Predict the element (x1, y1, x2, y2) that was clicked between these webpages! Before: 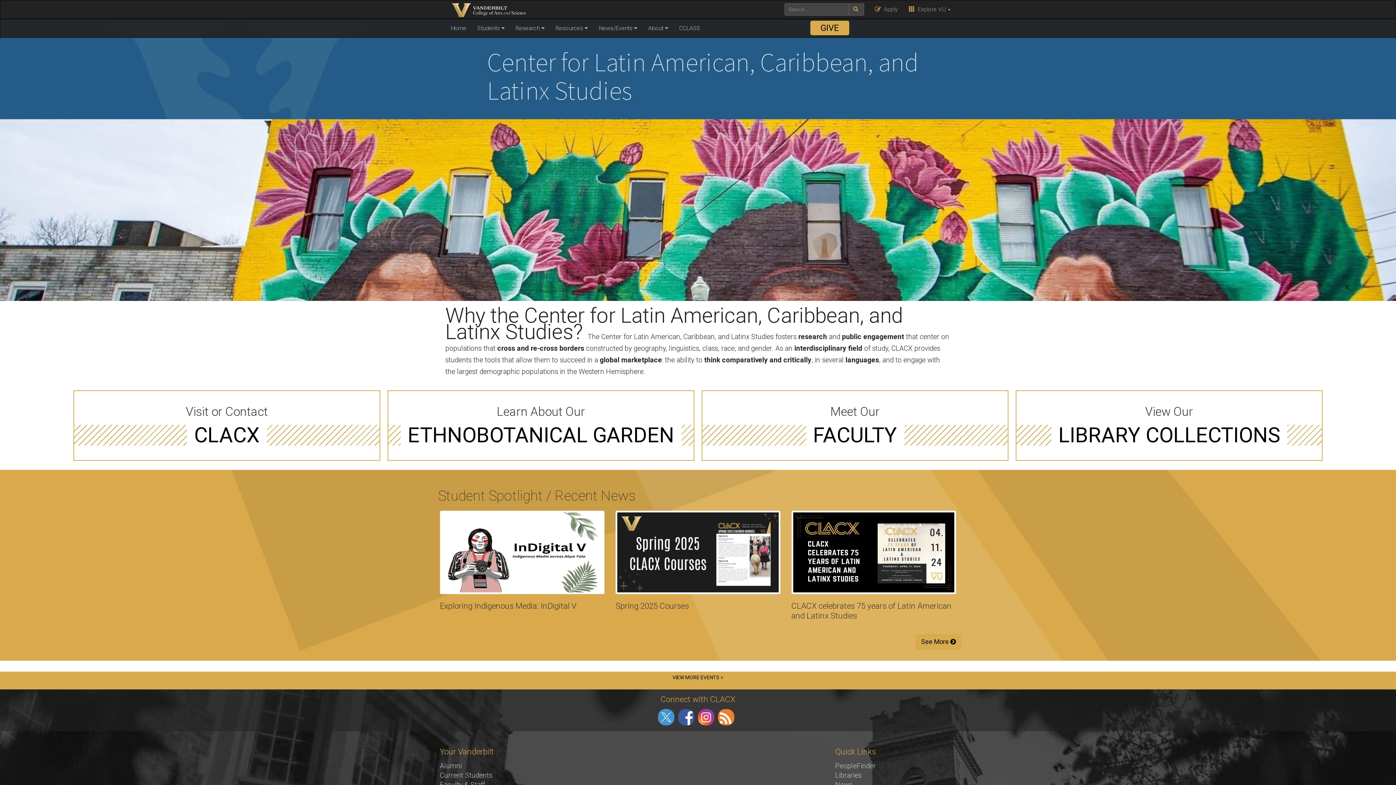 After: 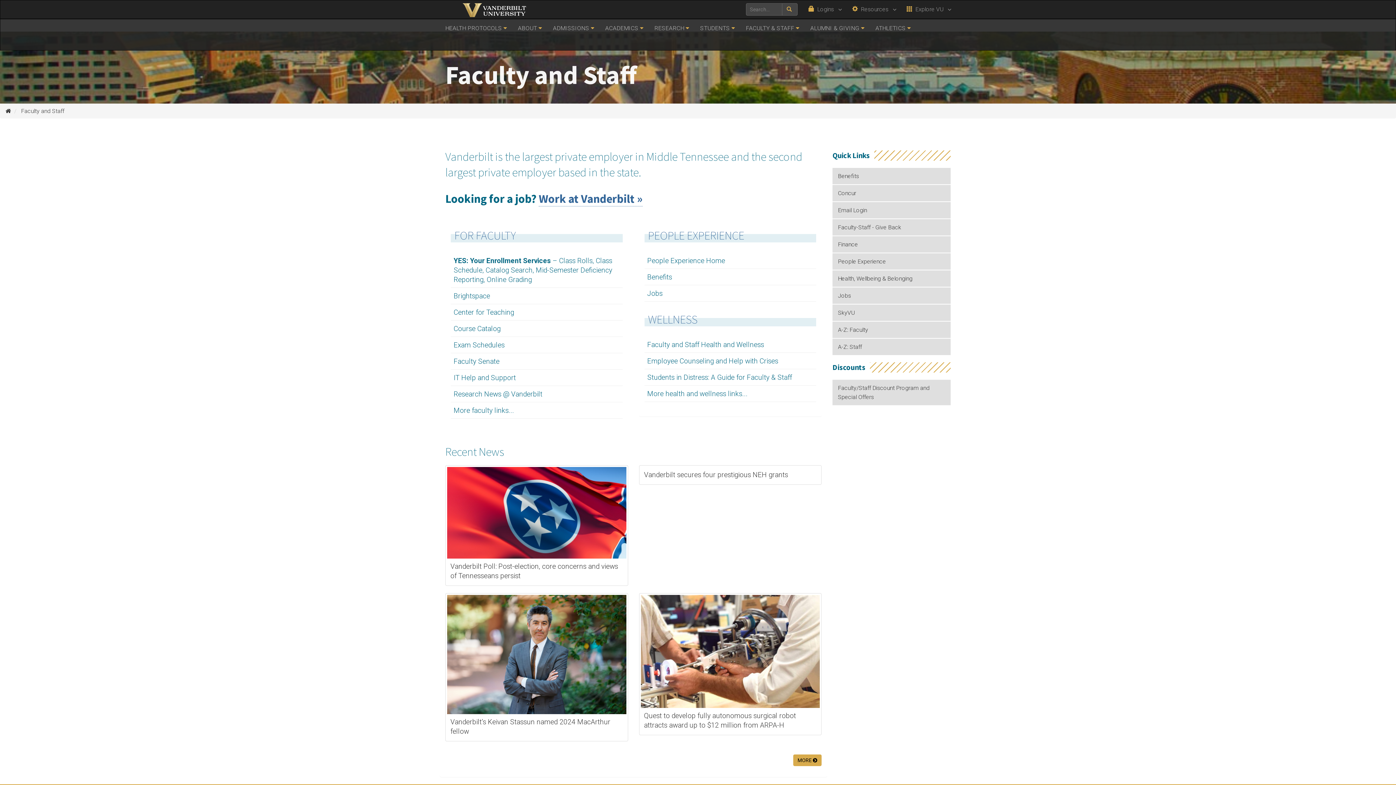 Action: label: Faculty & Staff bbox: (440, 781, 485, 789)